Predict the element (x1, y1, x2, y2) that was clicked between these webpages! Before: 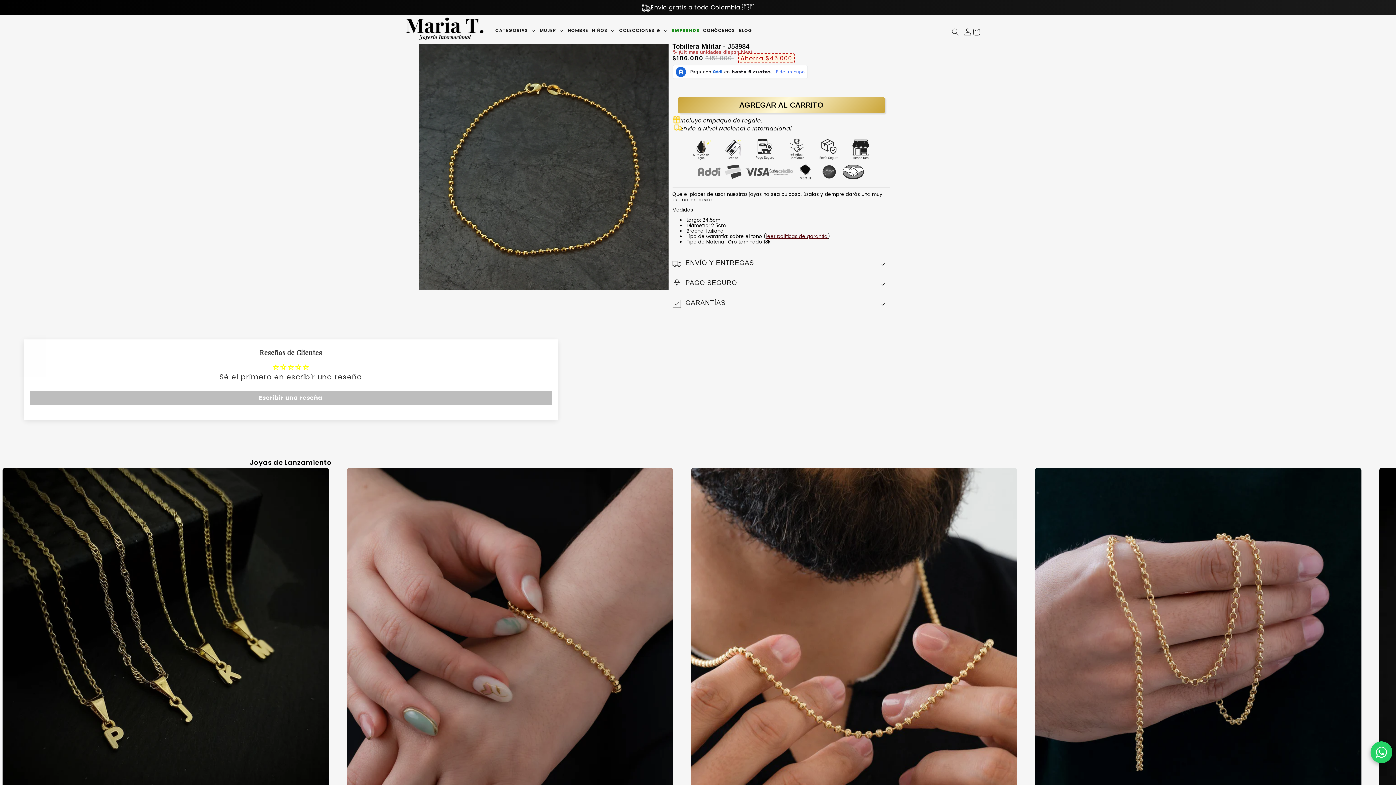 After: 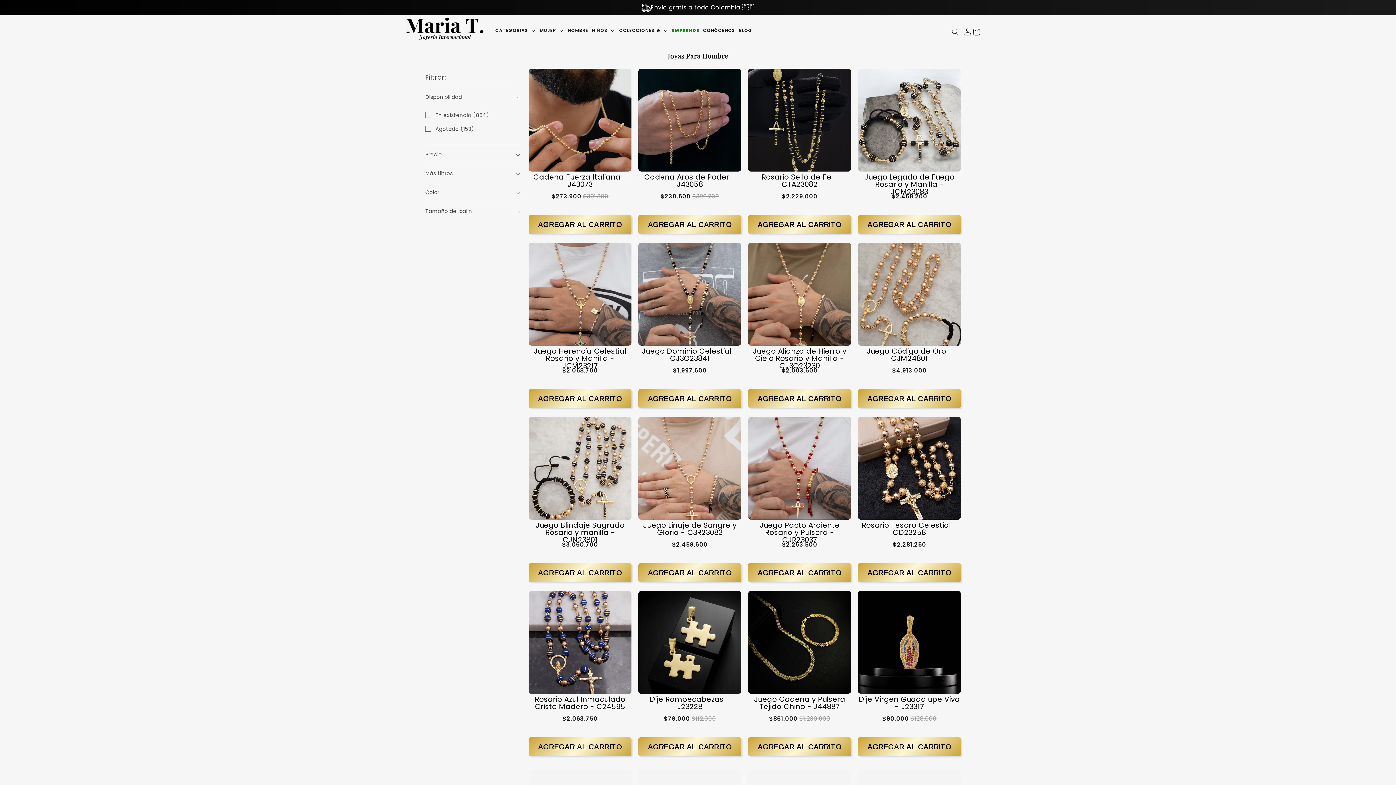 Action: bbox: (566, 25, 590, 35) label: HOMBRE